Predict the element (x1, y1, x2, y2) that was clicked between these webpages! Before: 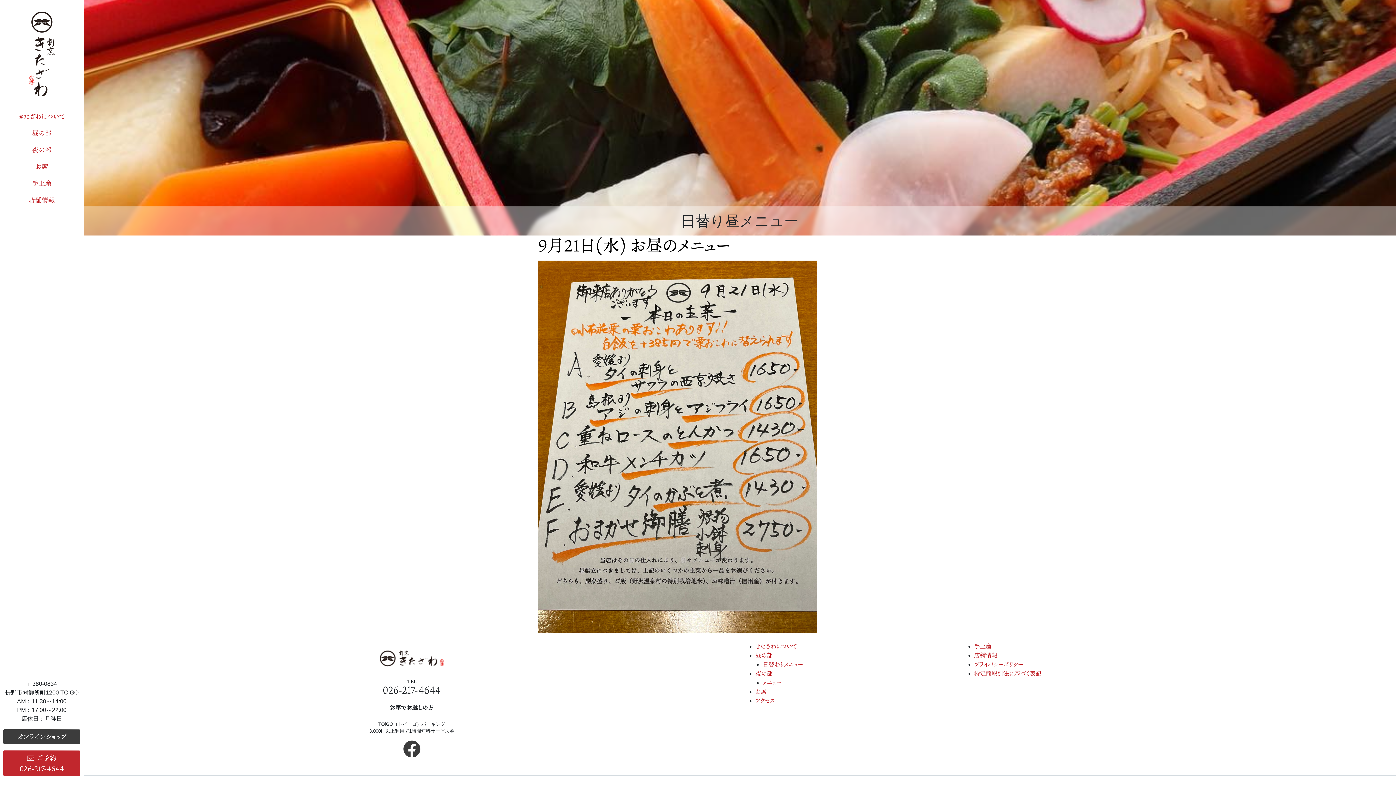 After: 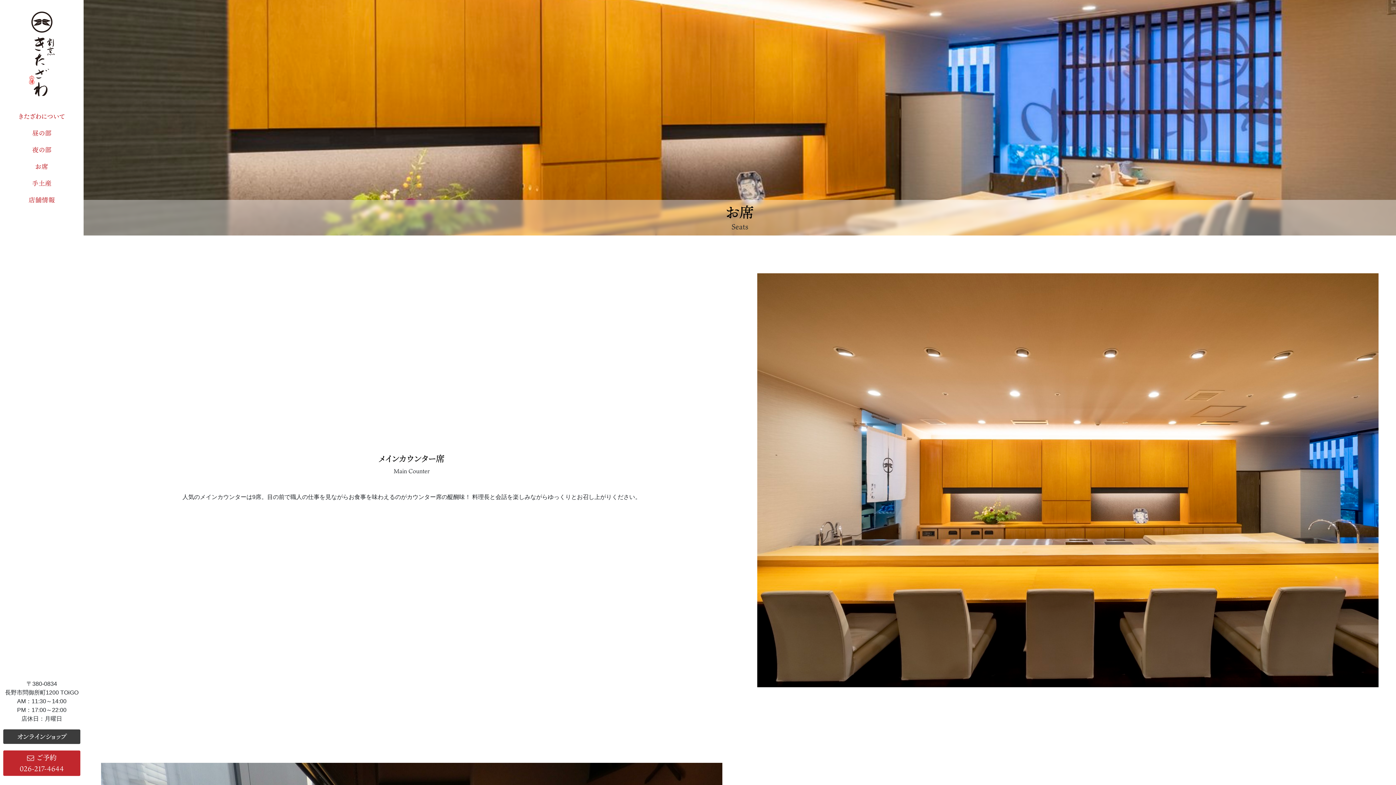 Action: label: お席 bbox: (755, 689, 766, 695)